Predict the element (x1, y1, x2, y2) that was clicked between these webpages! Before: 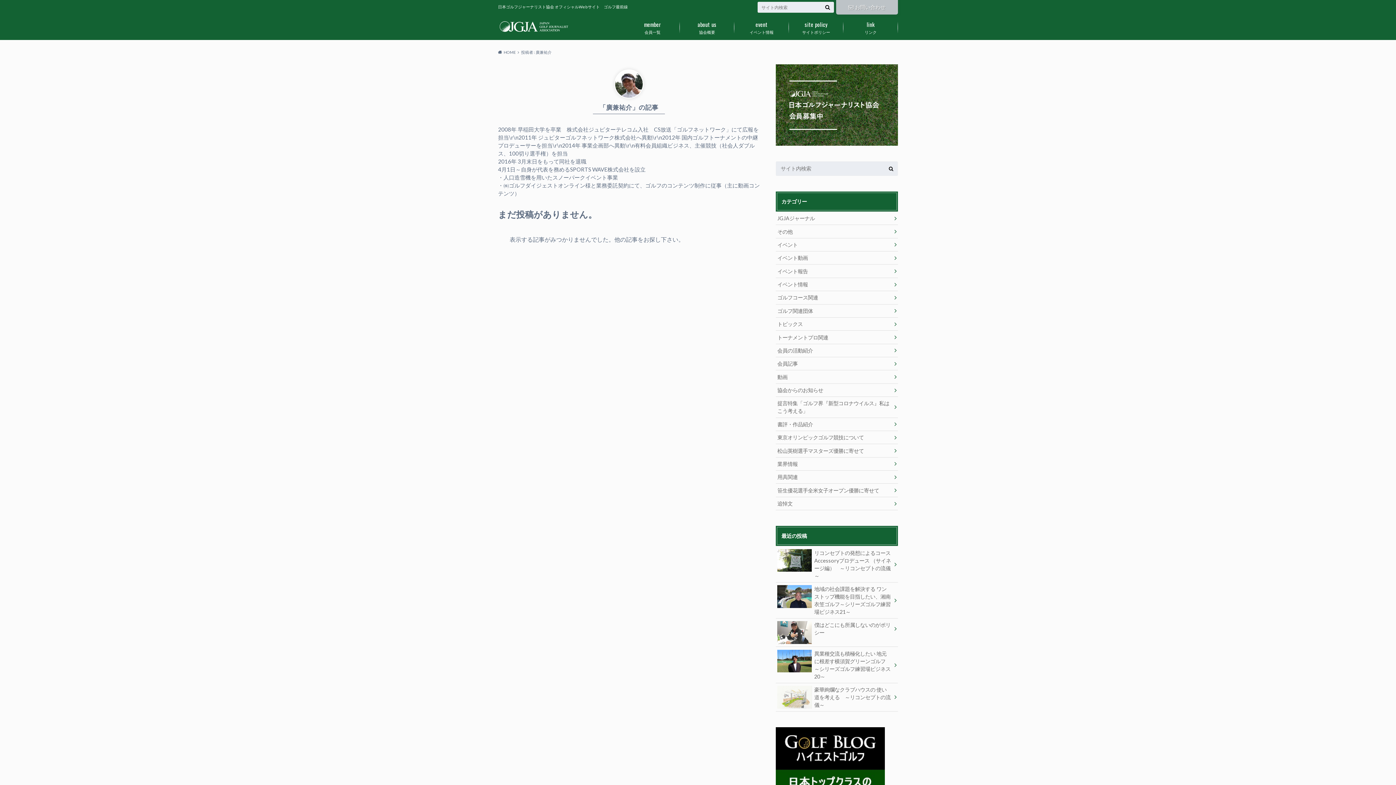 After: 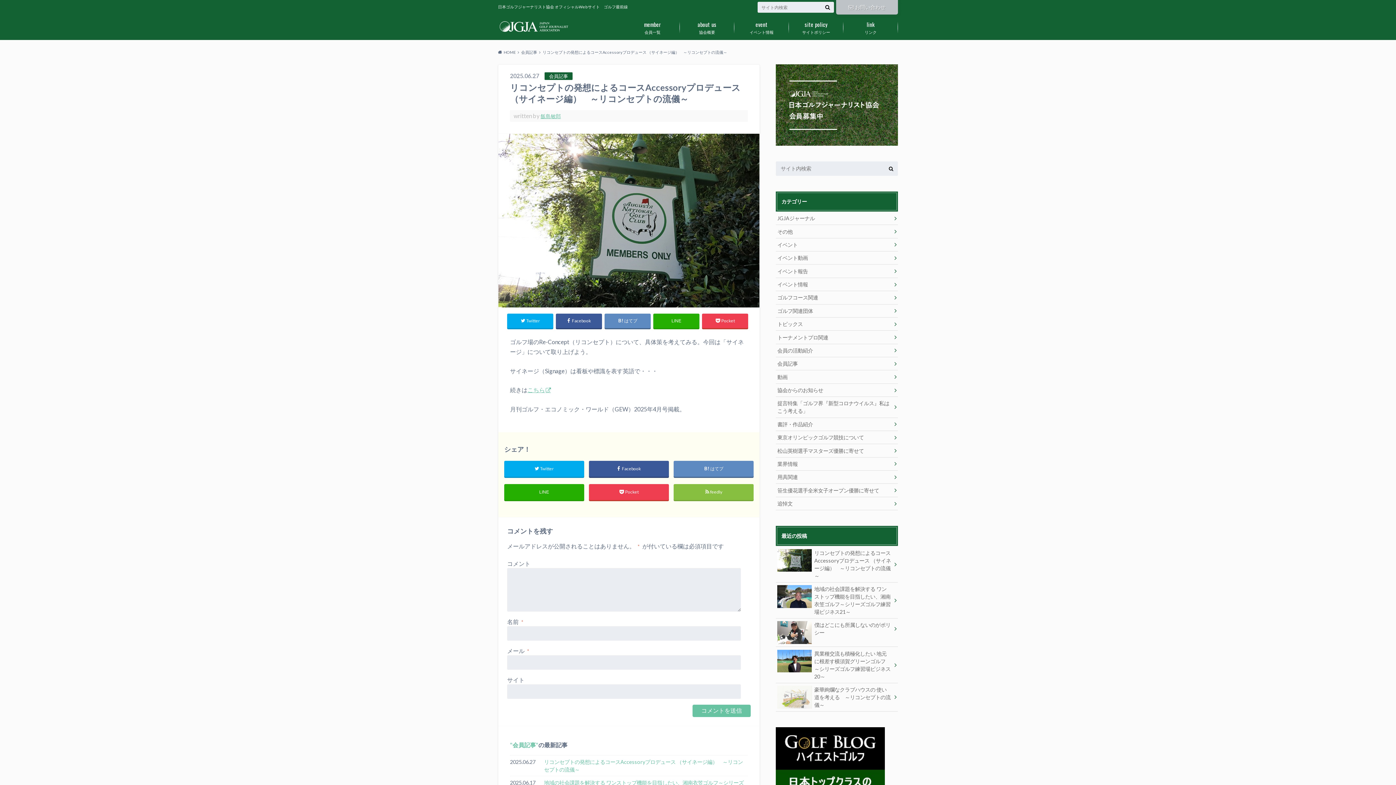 Action: label: リコンセプトの発想によるコースAccessoryプロデュース （サイネージ編）　～リコンセプトの流儀～ bbox: (776, 546, 898, 582)